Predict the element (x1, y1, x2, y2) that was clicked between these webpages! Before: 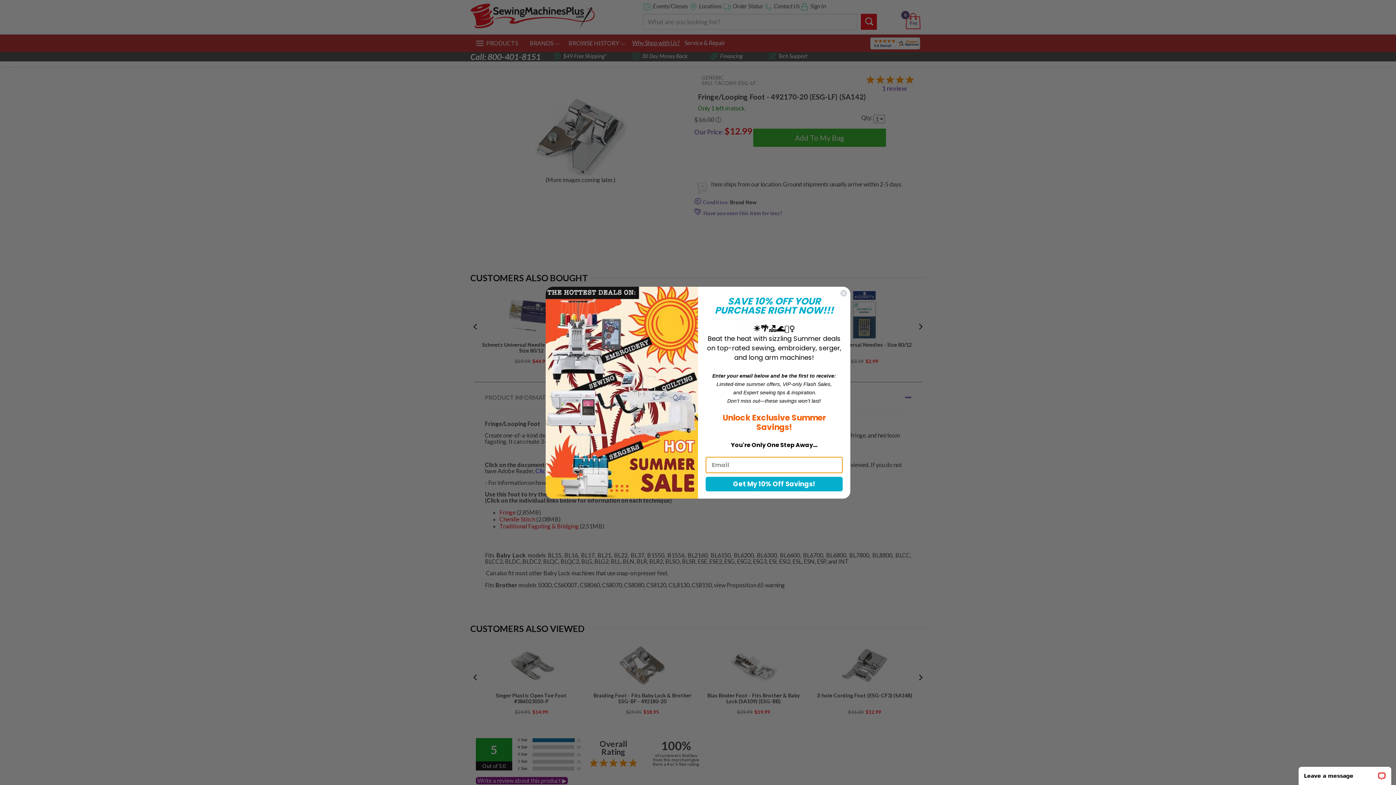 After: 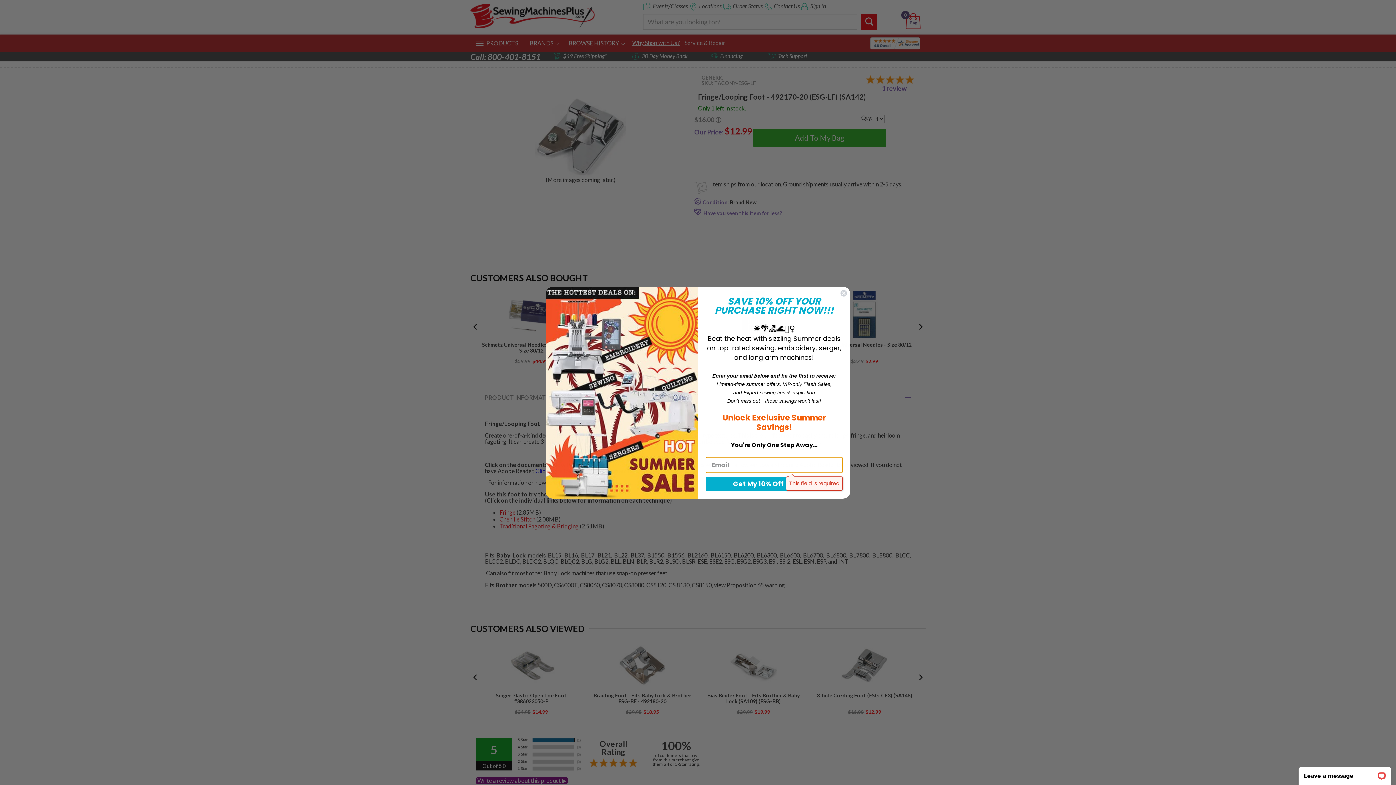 Action: label: Get My 10% Off Savings! bbox: (705, 476, 842, 491)